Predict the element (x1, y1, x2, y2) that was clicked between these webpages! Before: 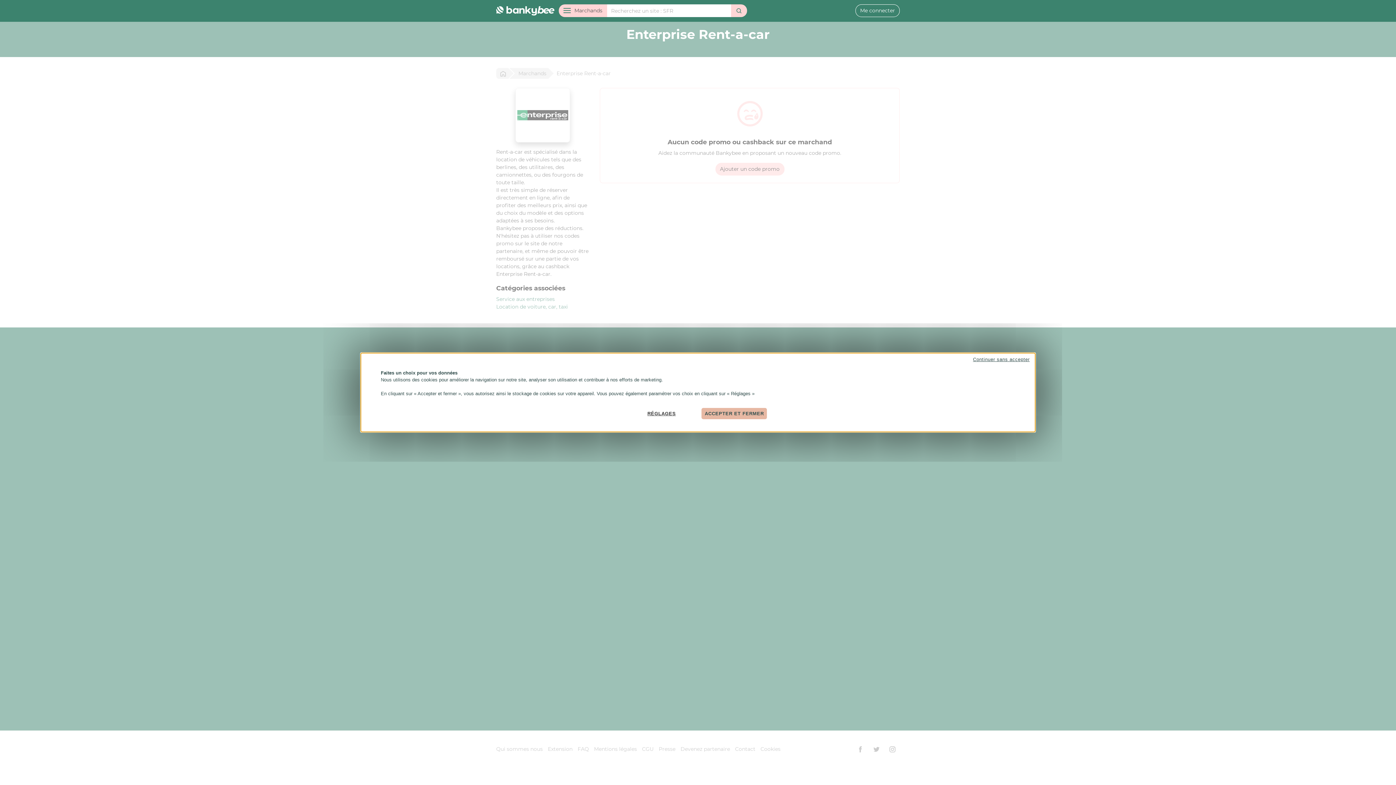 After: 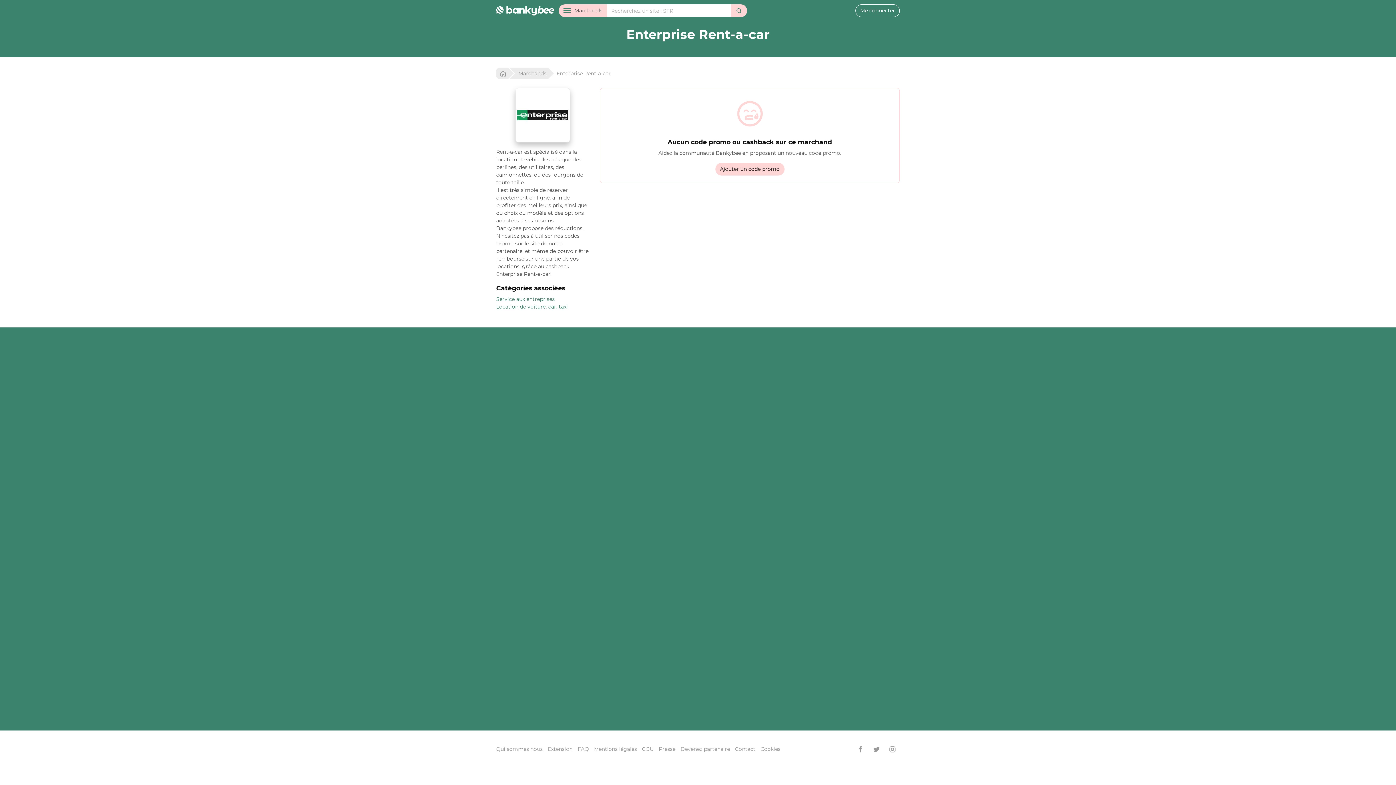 Action: bbox: (969, 355, 1033, 364) label: Continuer sans accepter